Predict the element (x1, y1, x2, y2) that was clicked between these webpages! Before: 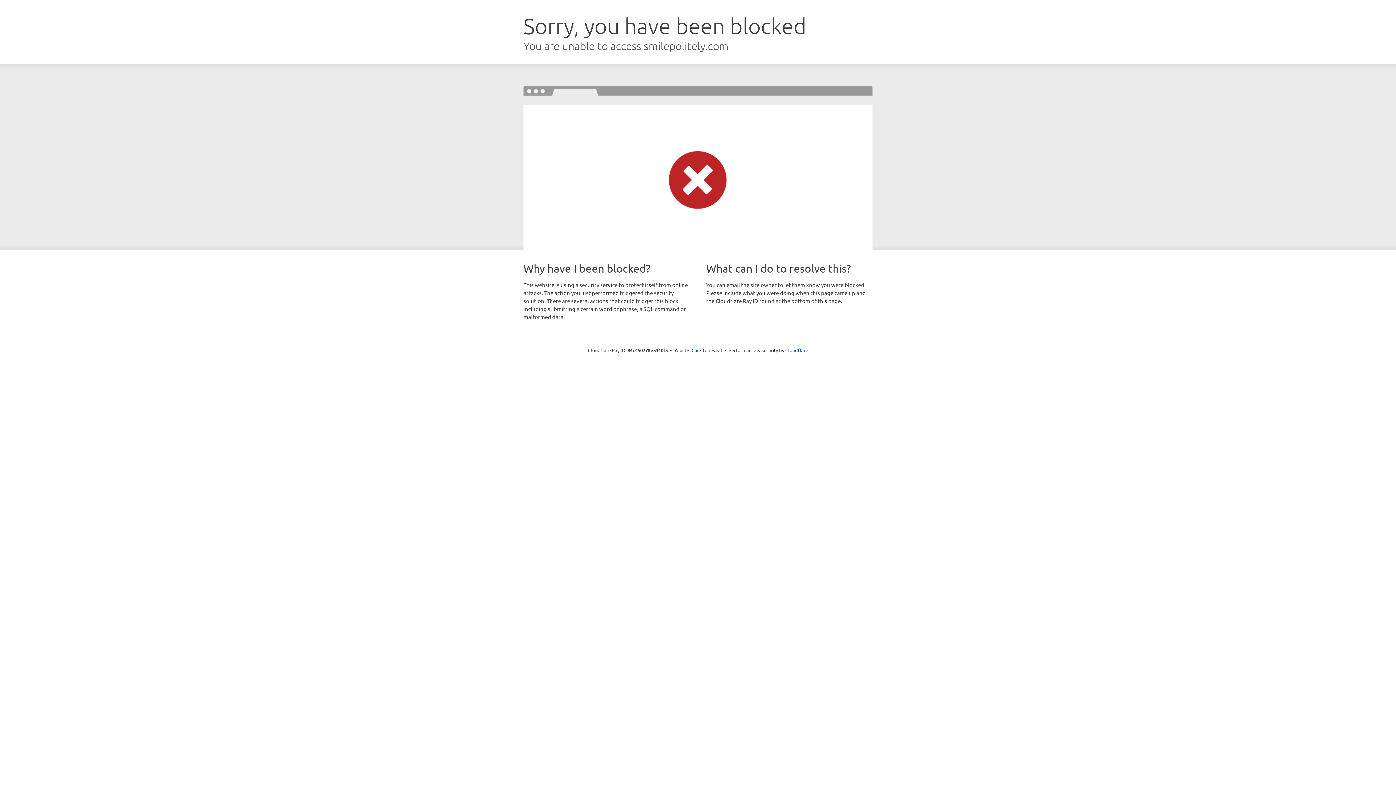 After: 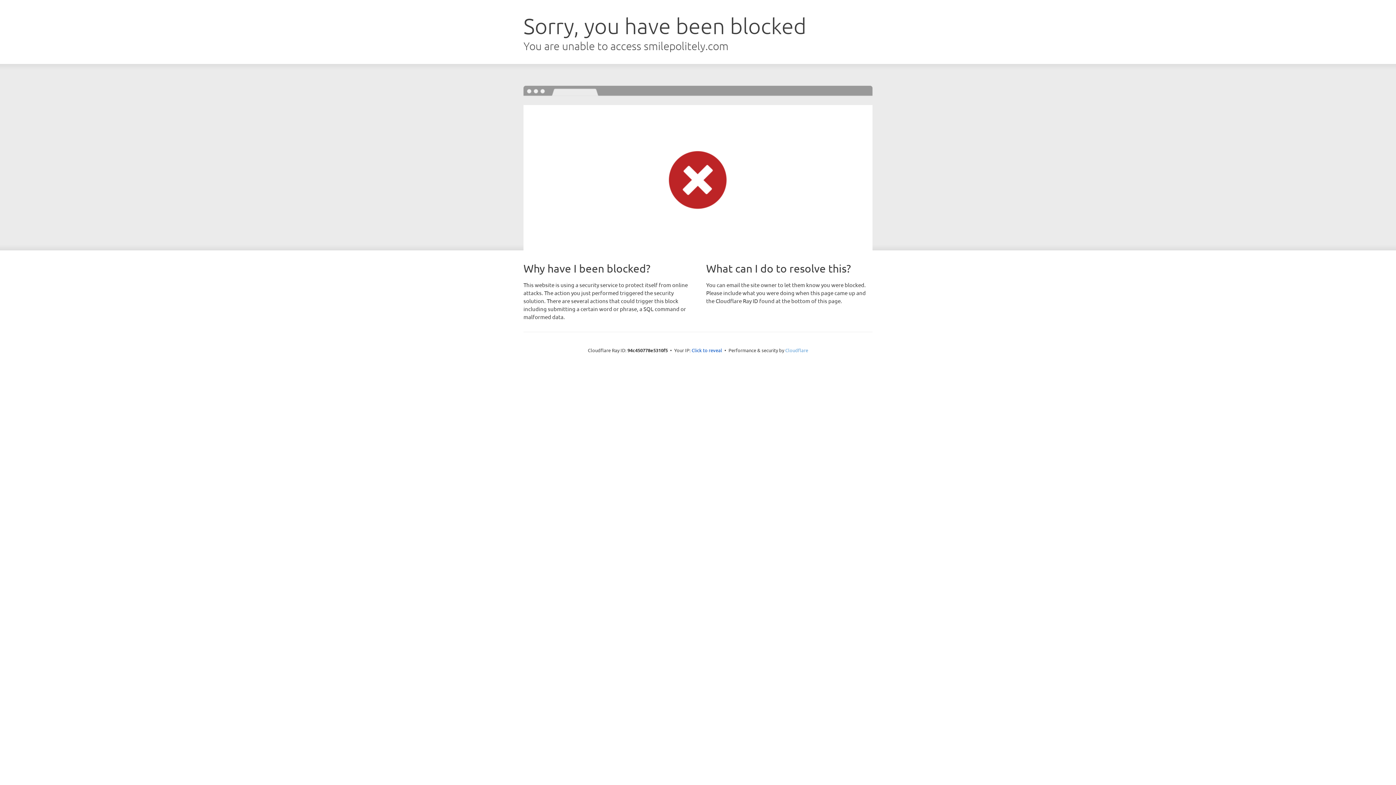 Action: bbox: (785, 347, 808, 353) label: Cloudflare